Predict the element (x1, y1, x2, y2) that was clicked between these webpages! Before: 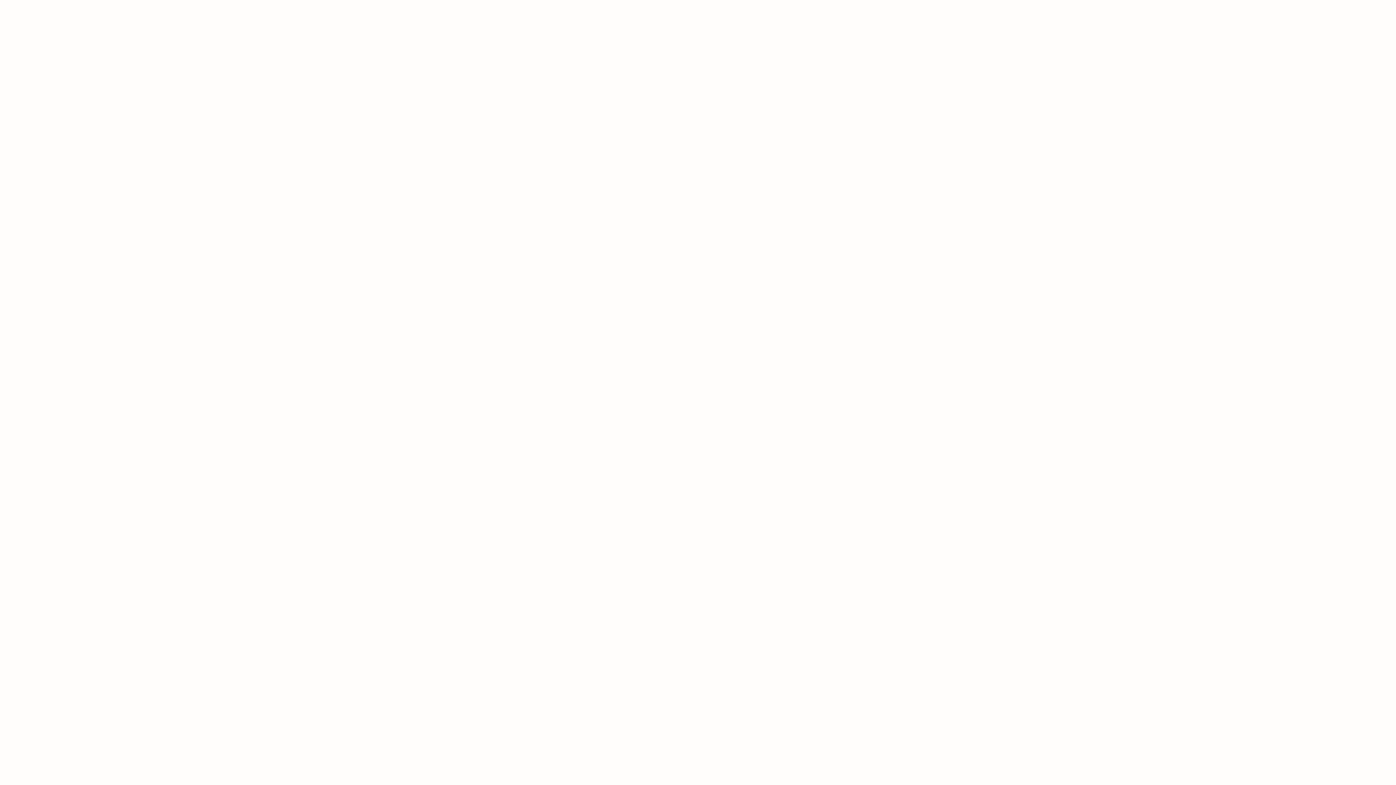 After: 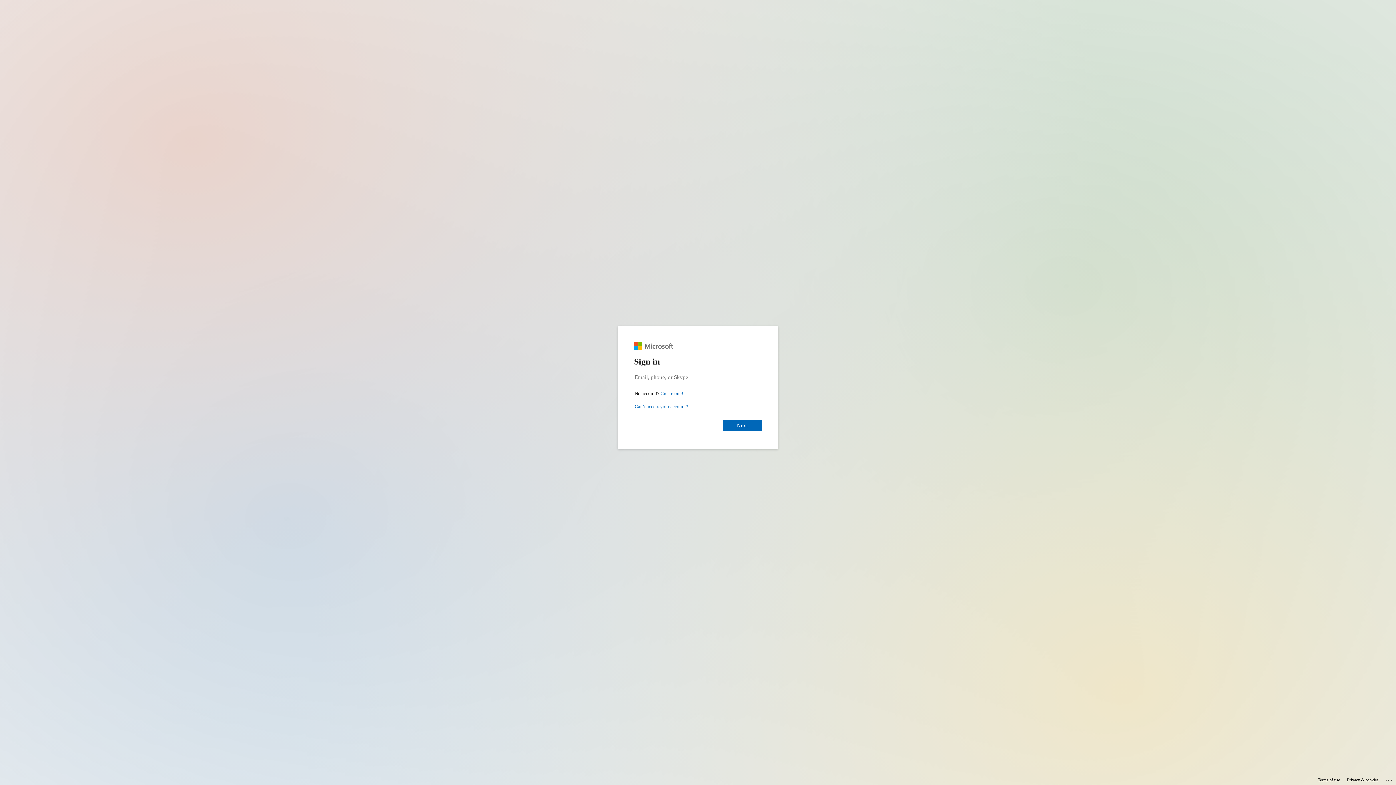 Action: bbox: (775, 0, 796, 17) label: Sign in